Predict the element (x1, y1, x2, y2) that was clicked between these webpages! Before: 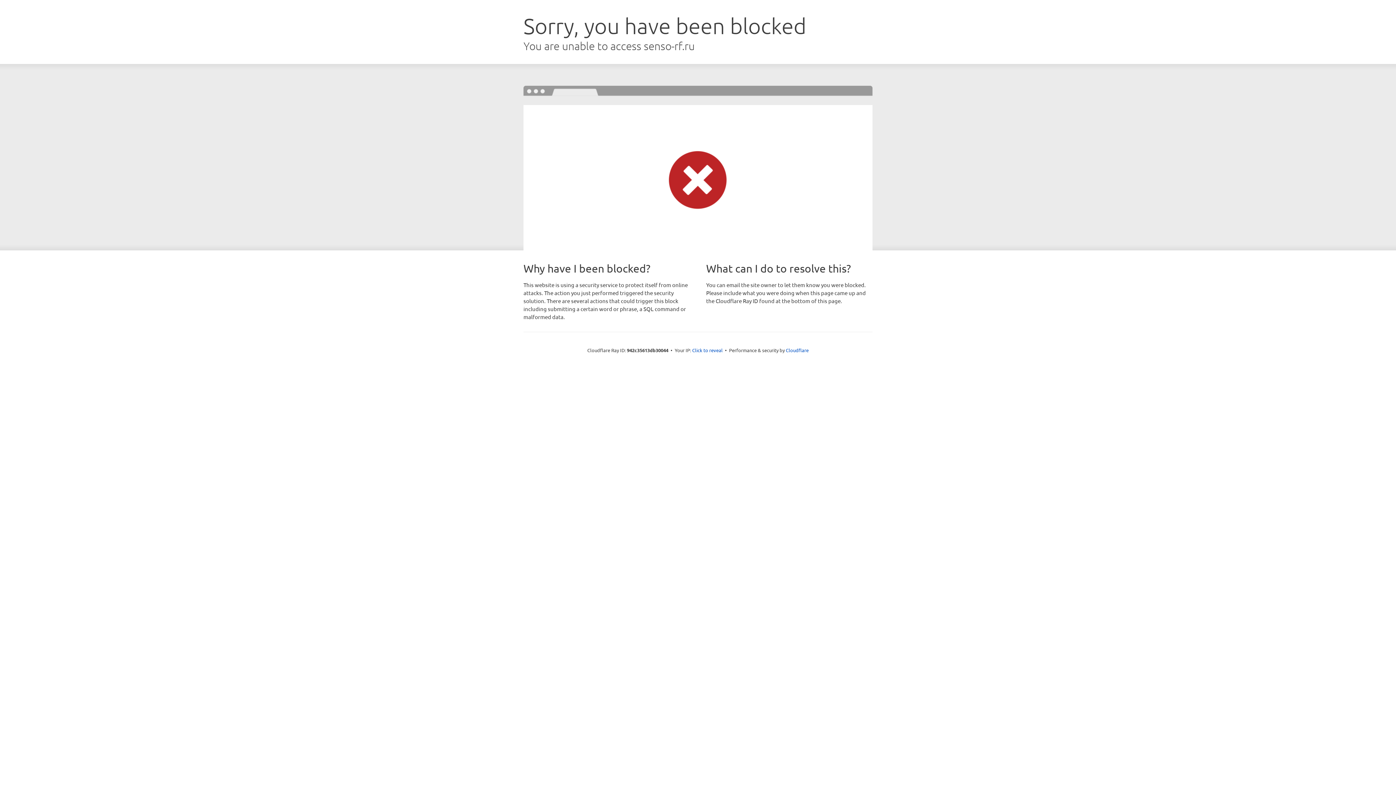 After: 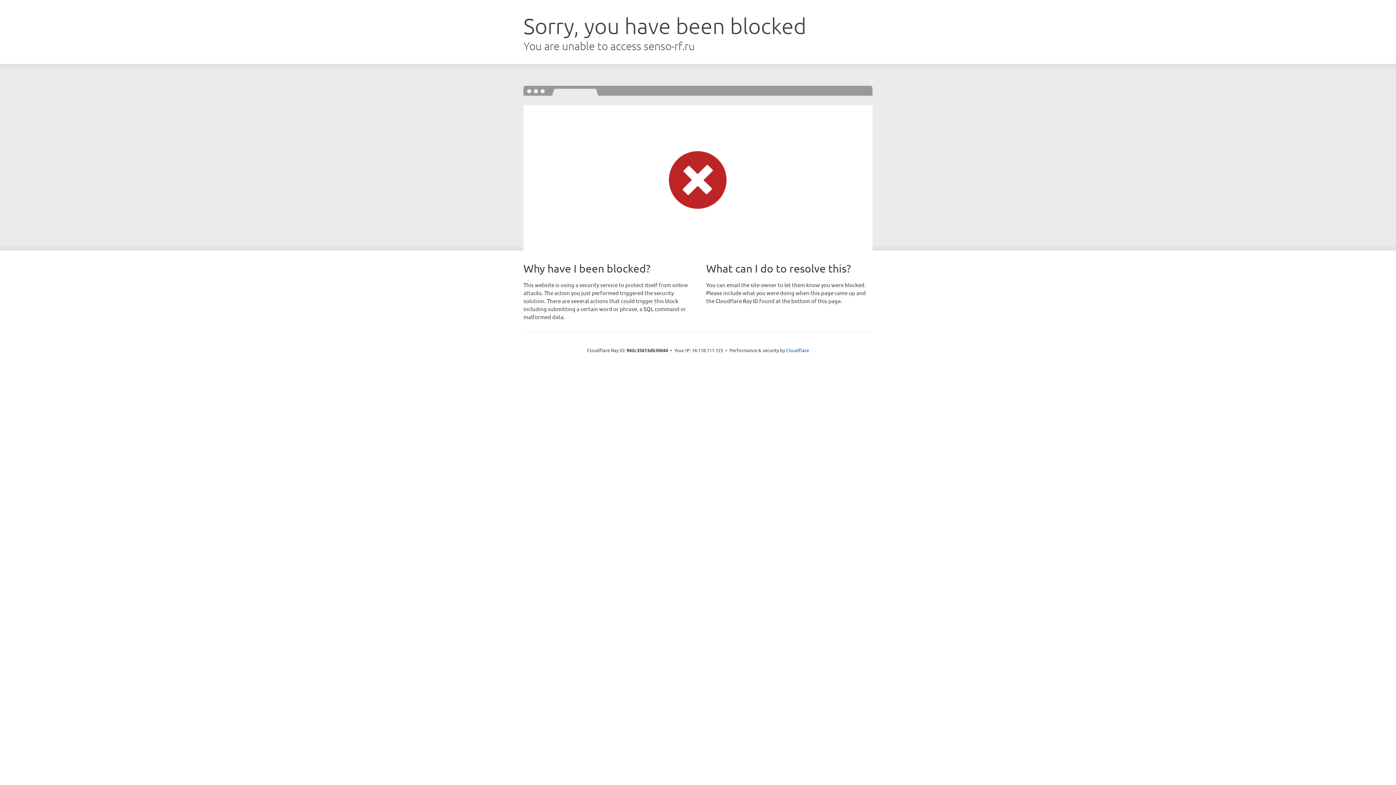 Action: bbox: (692, 346, 722, 353) label: Click to reveal